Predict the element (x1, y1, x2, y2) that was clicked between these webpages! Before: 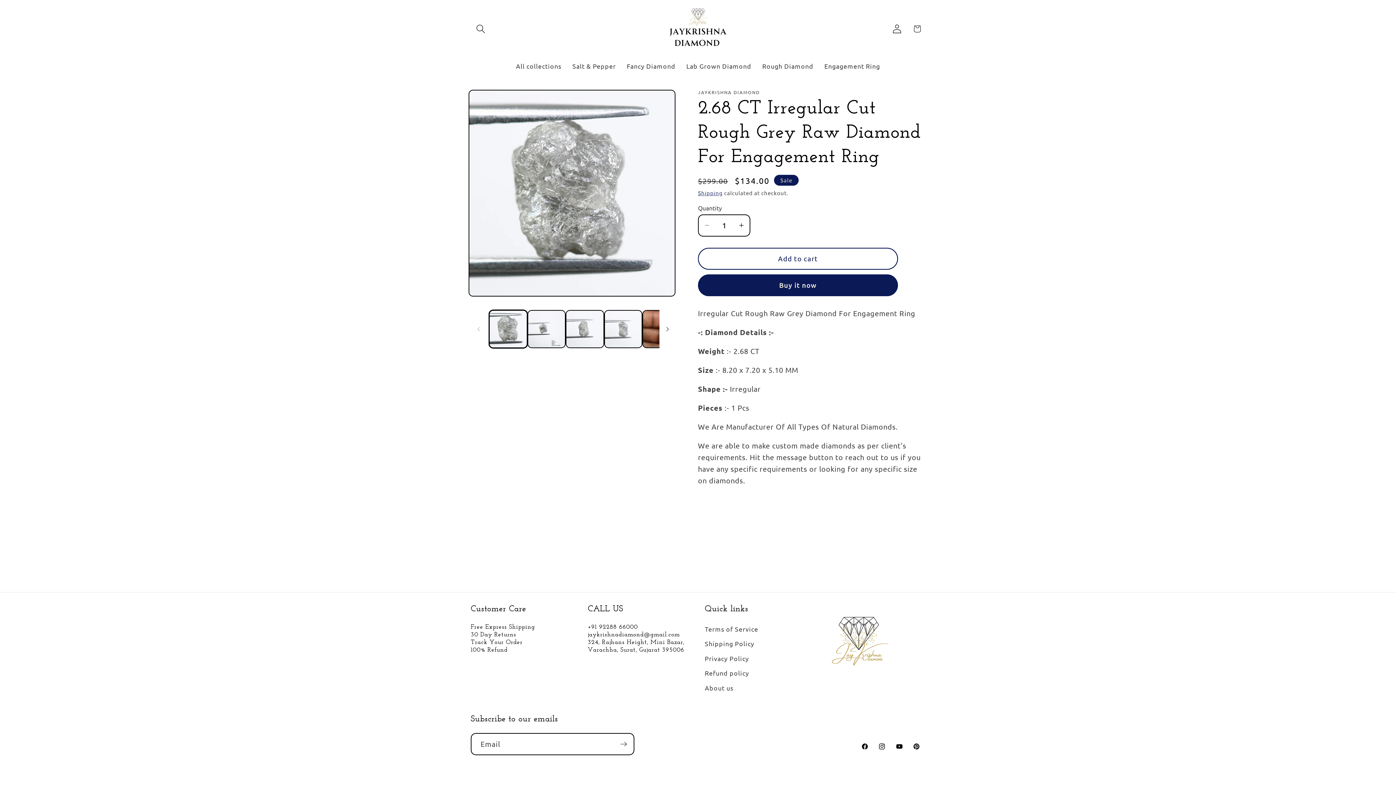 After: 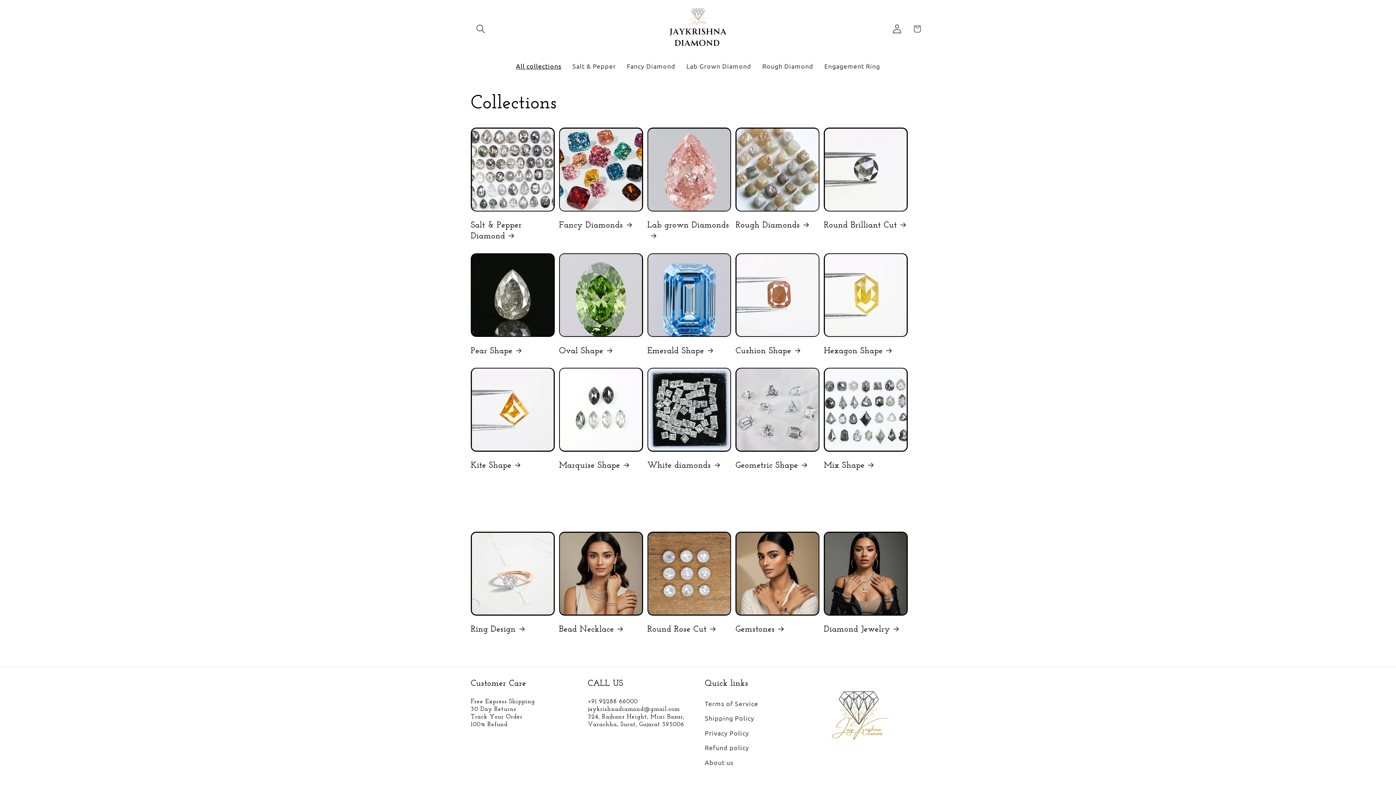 Action: bbox: (510, 56, 567, 75) label: All collections